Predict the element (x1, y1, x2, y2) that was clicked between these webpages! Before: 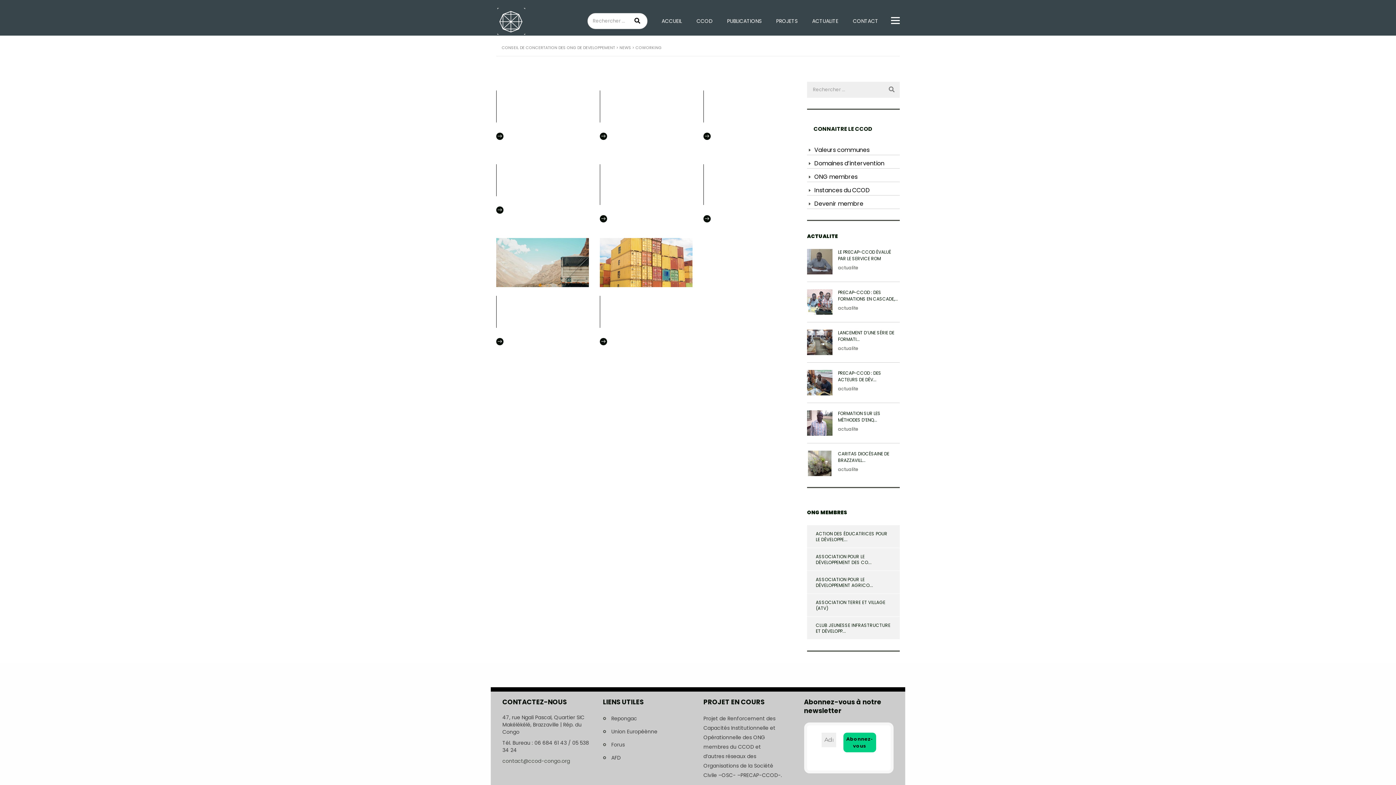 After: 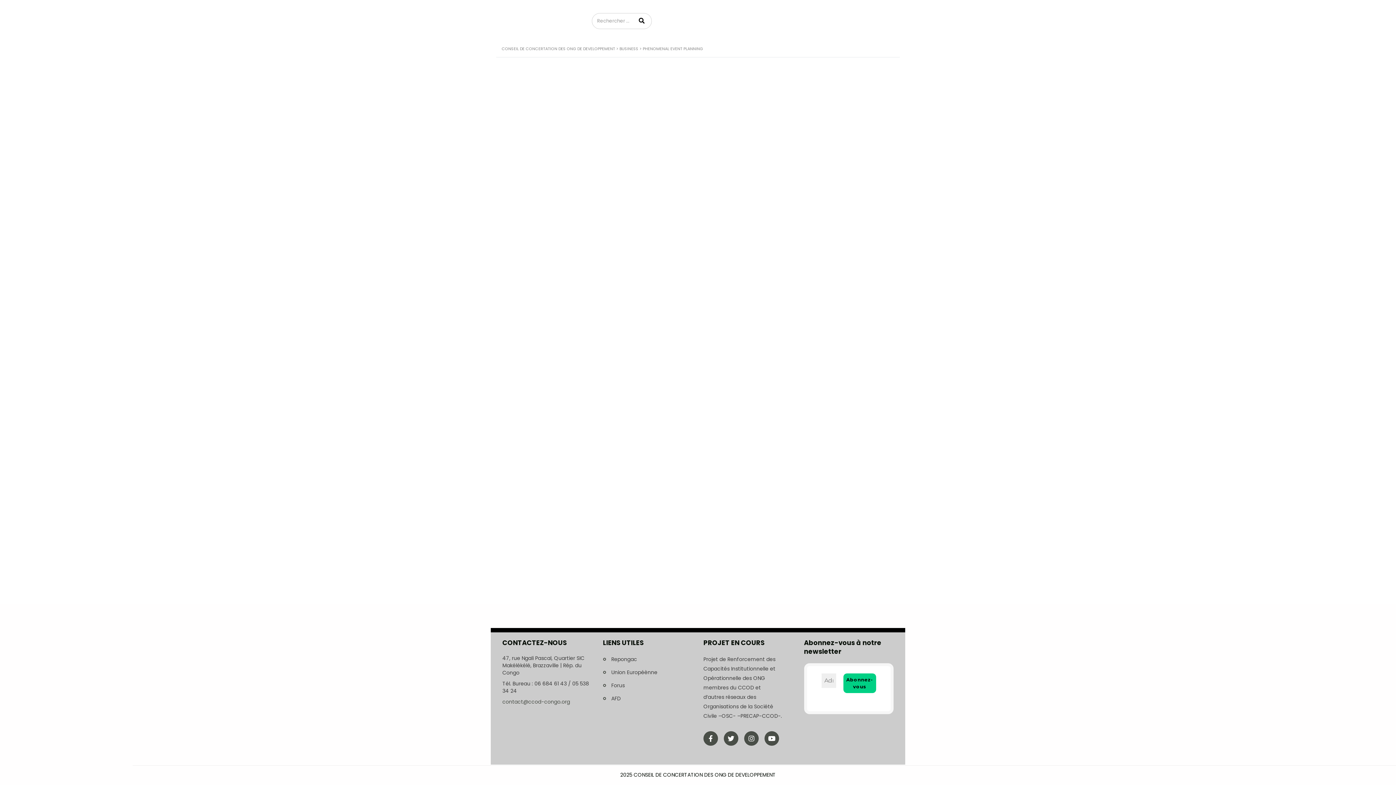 Action: label:  Read more bbox: (703, 131, 742, 141)